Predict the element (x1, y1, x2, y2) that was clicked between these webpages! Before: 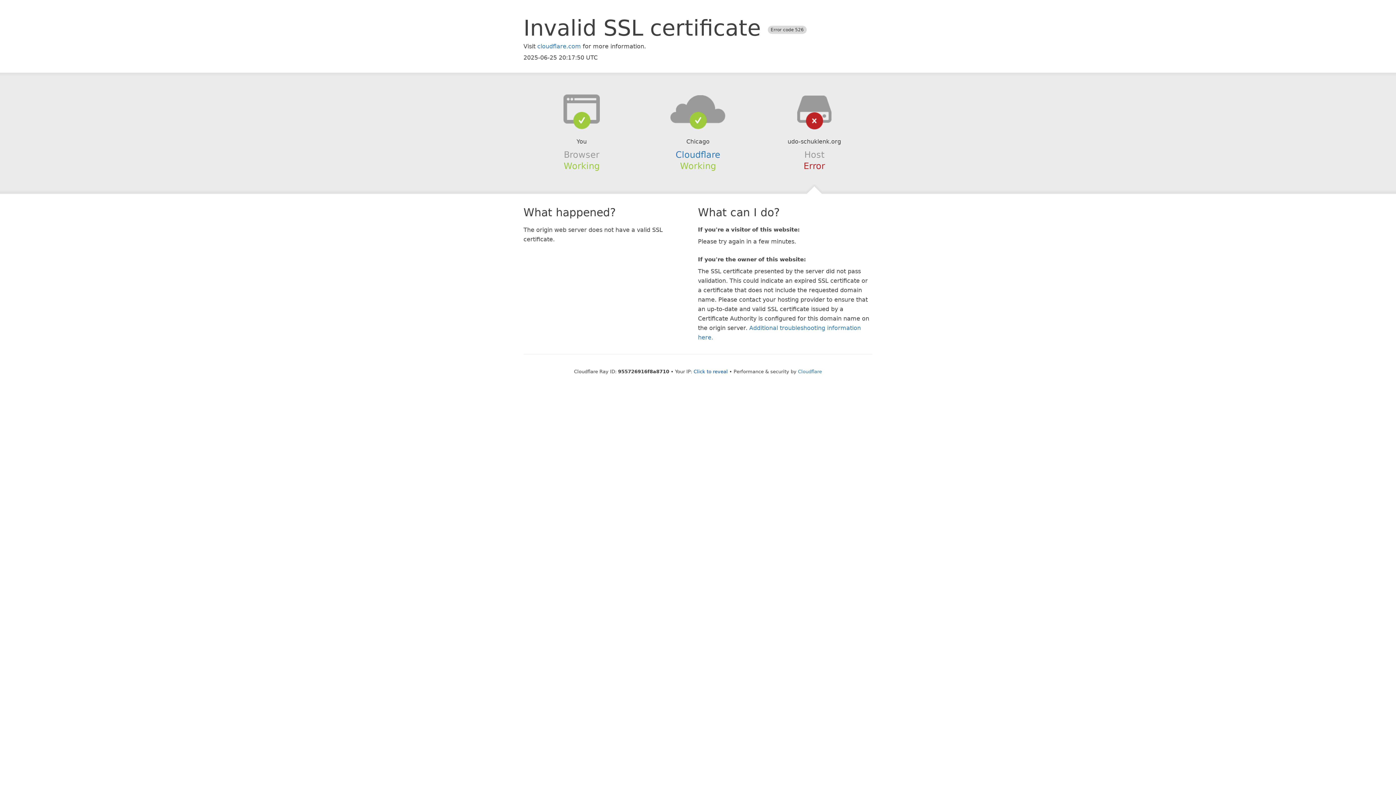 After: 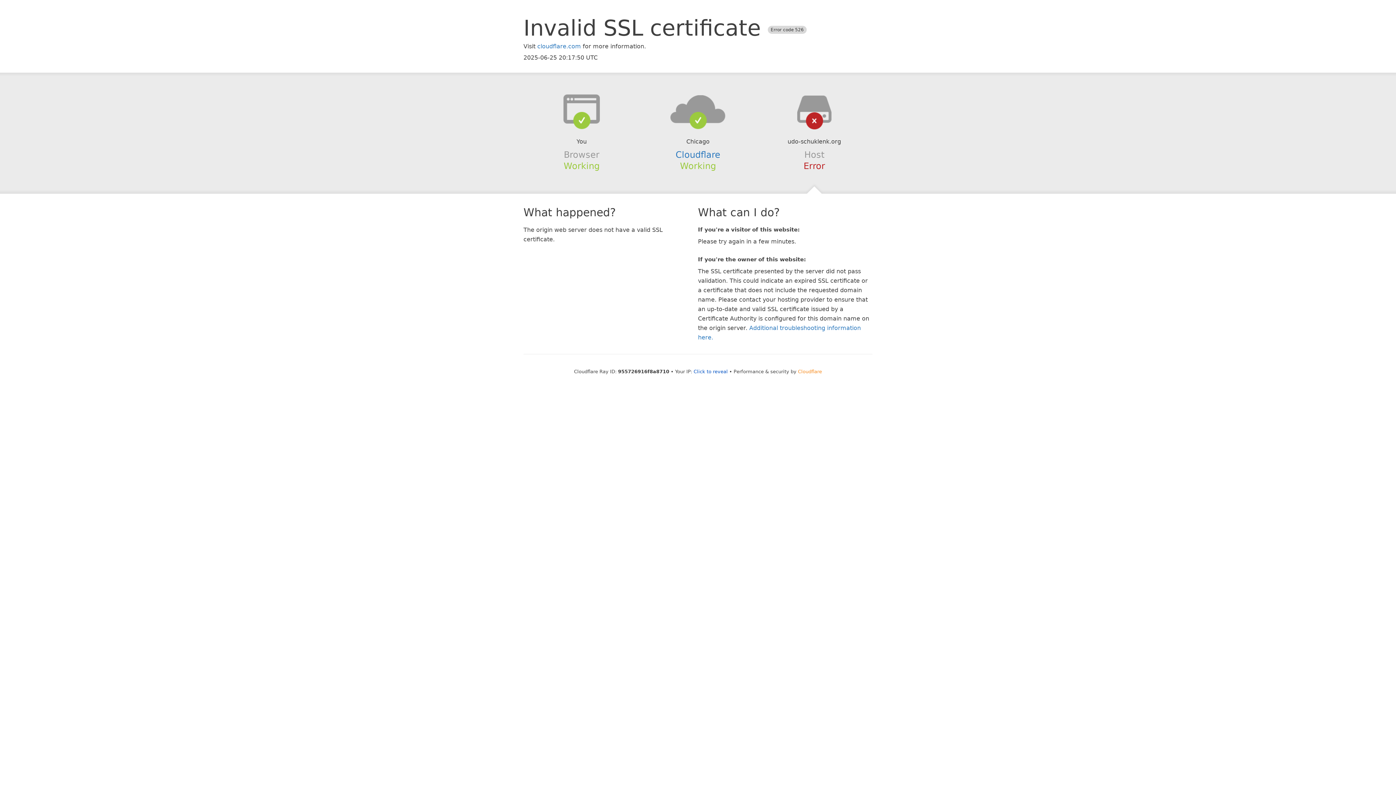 Action: bbox: (798, 368, 822, 374) label: Cloudflare